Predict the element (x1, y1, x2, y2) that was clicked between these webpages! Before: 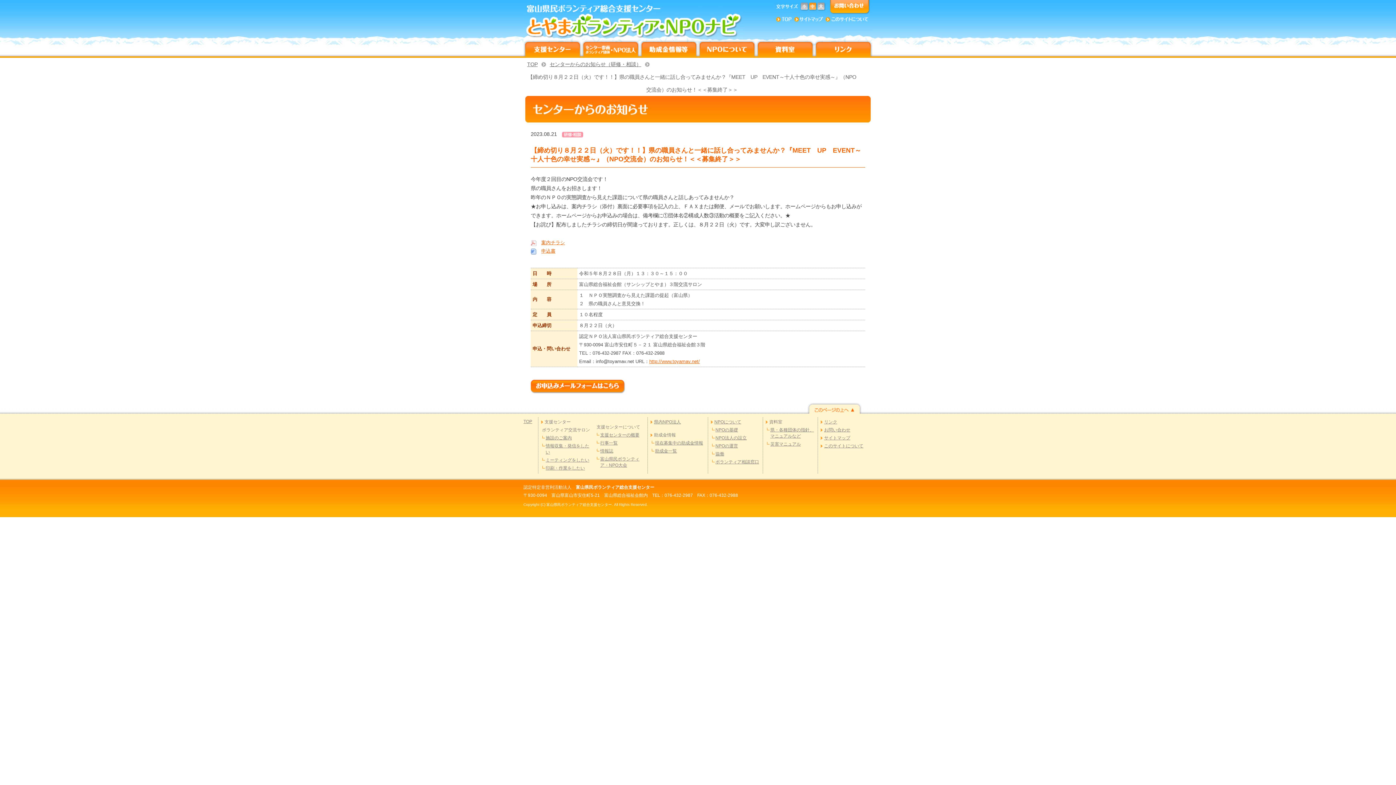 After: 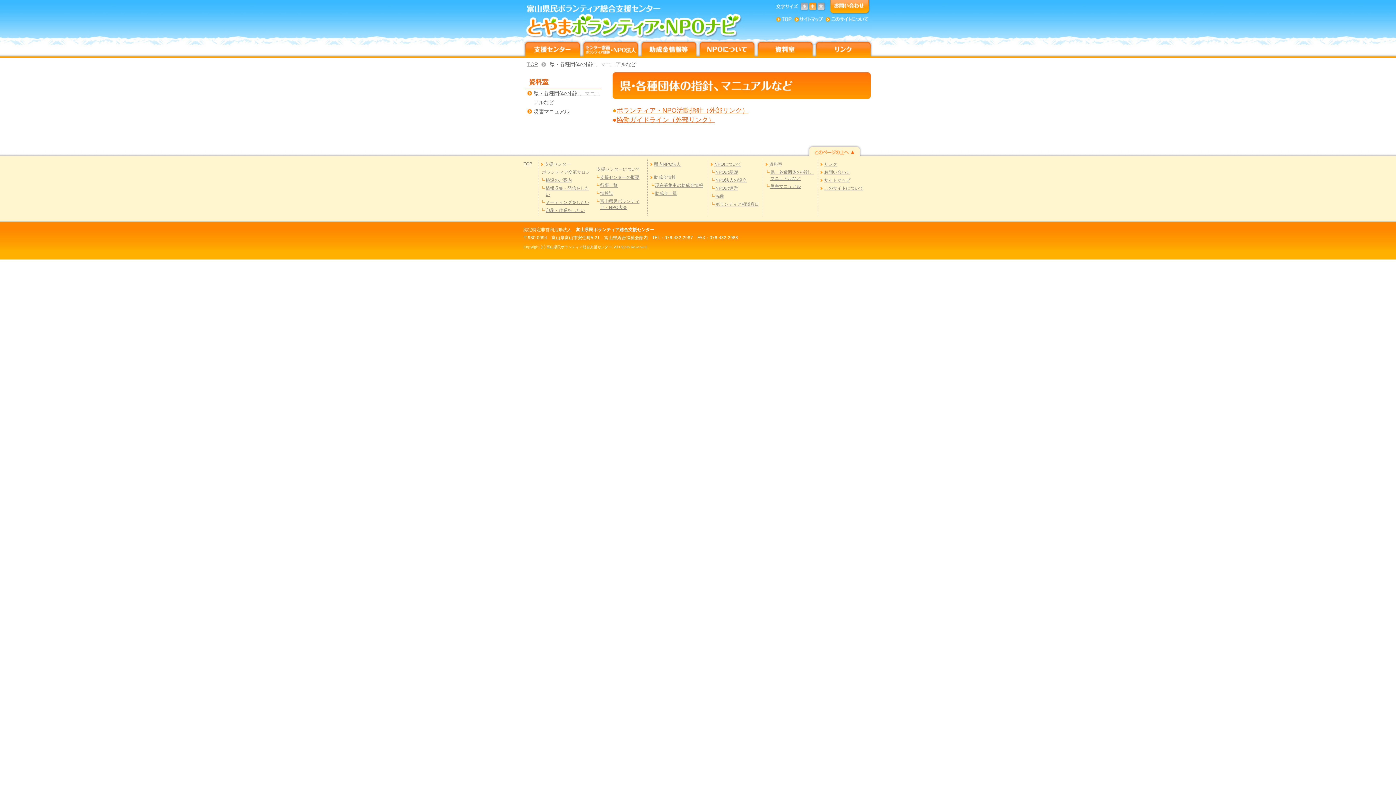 Action: label: 県・各種団体の指針、マニュアルなど bbox: (766, 427, 816, 439)